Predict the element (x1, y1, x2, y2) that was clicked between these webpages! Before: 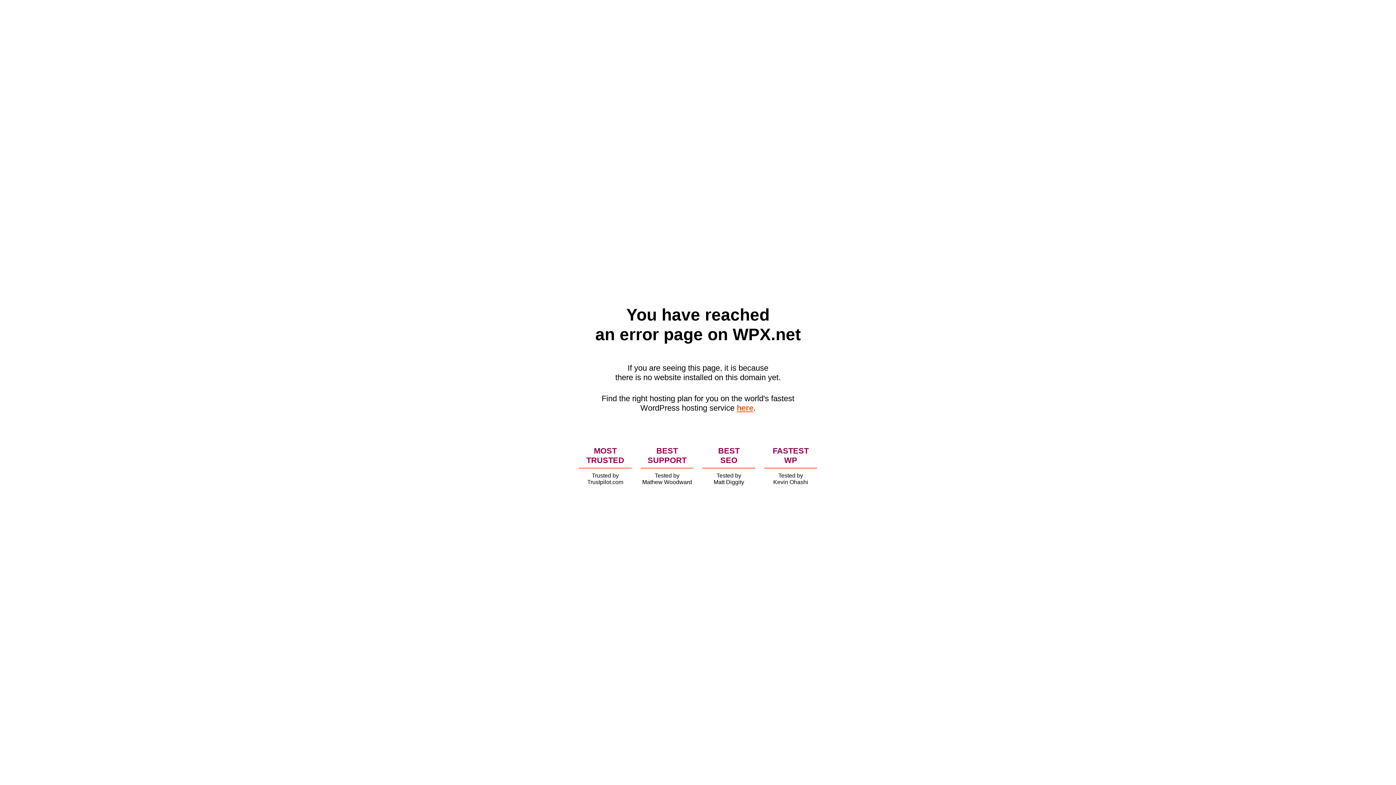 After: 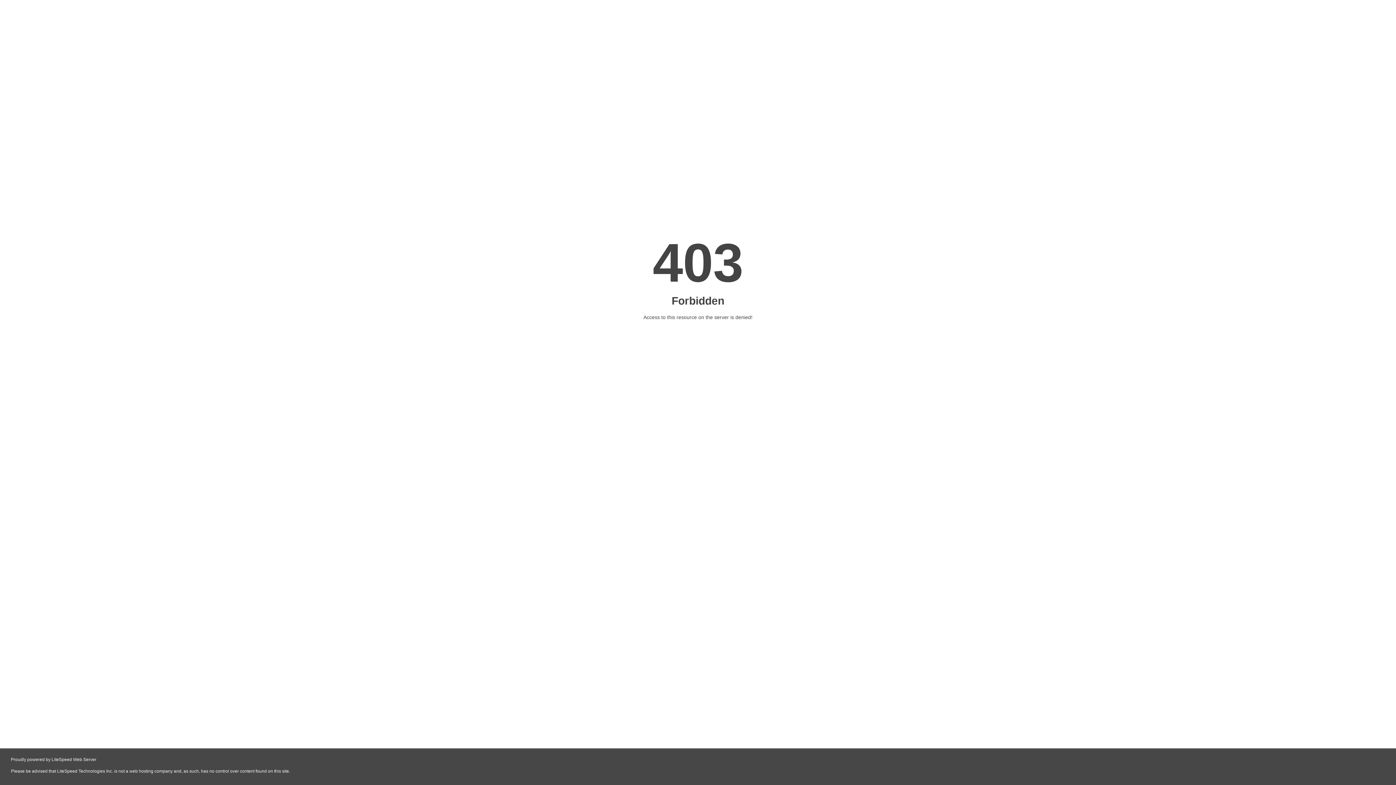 Action: bbox: (736, 403, 753, 412) label: here